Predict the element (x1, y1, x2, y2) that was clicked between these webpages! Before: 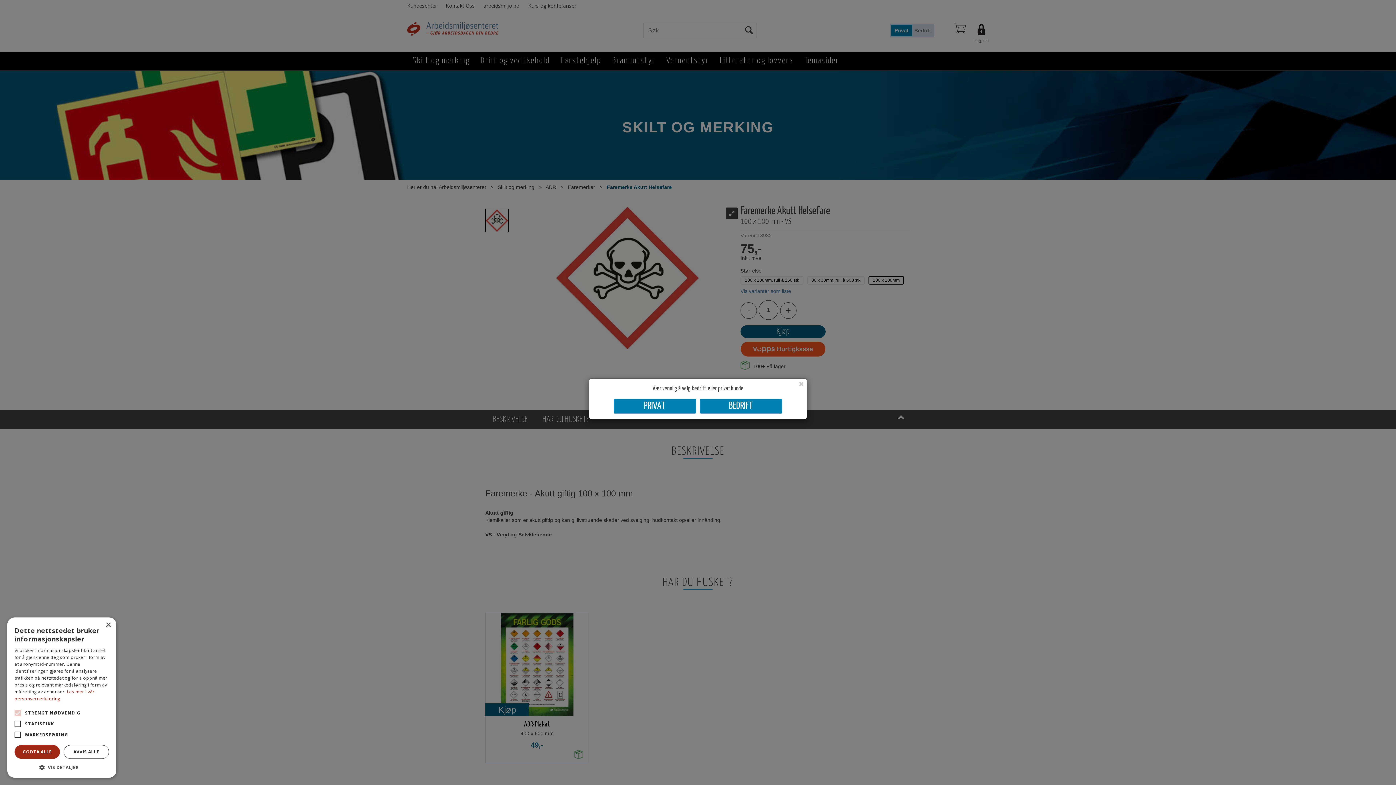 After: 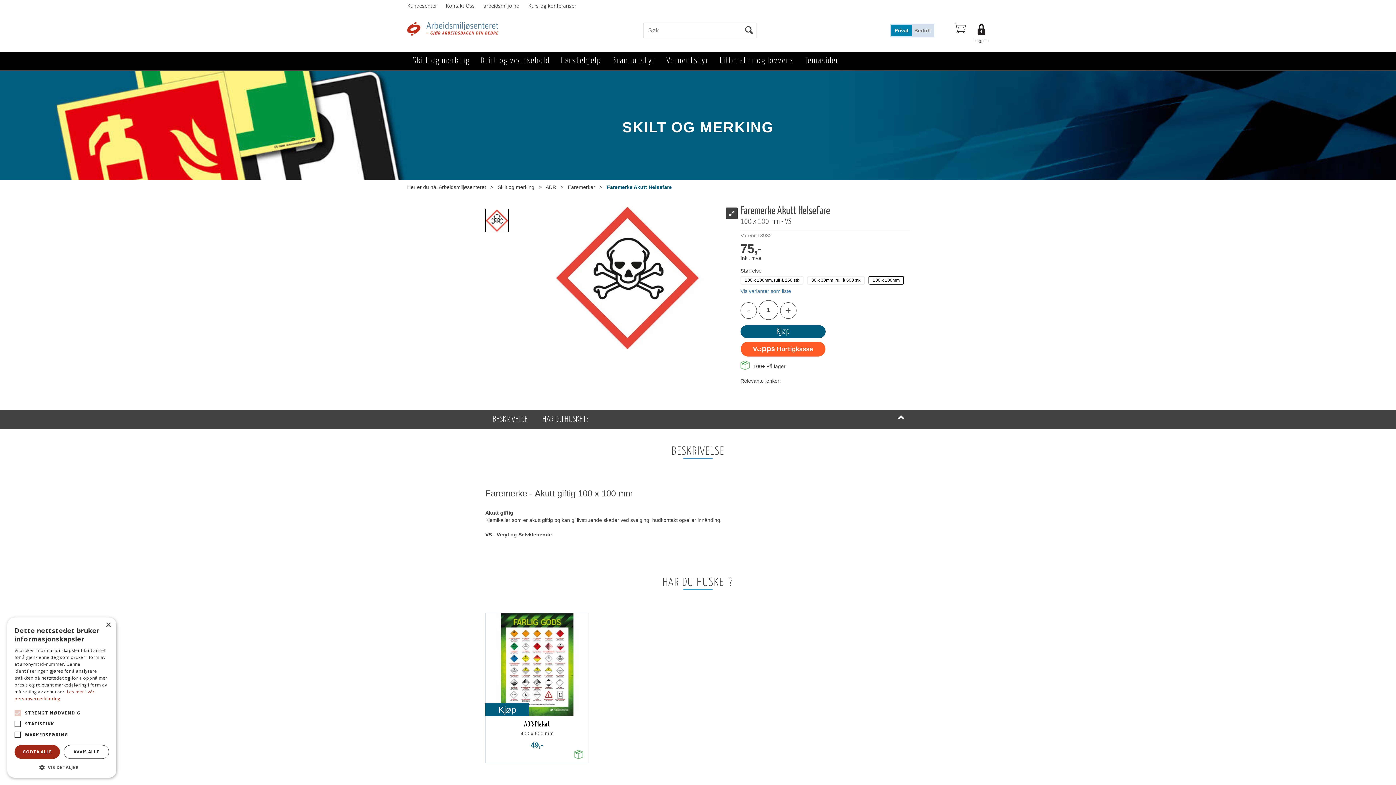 Action: label: Close bbox: (796, 378, 806, 389)